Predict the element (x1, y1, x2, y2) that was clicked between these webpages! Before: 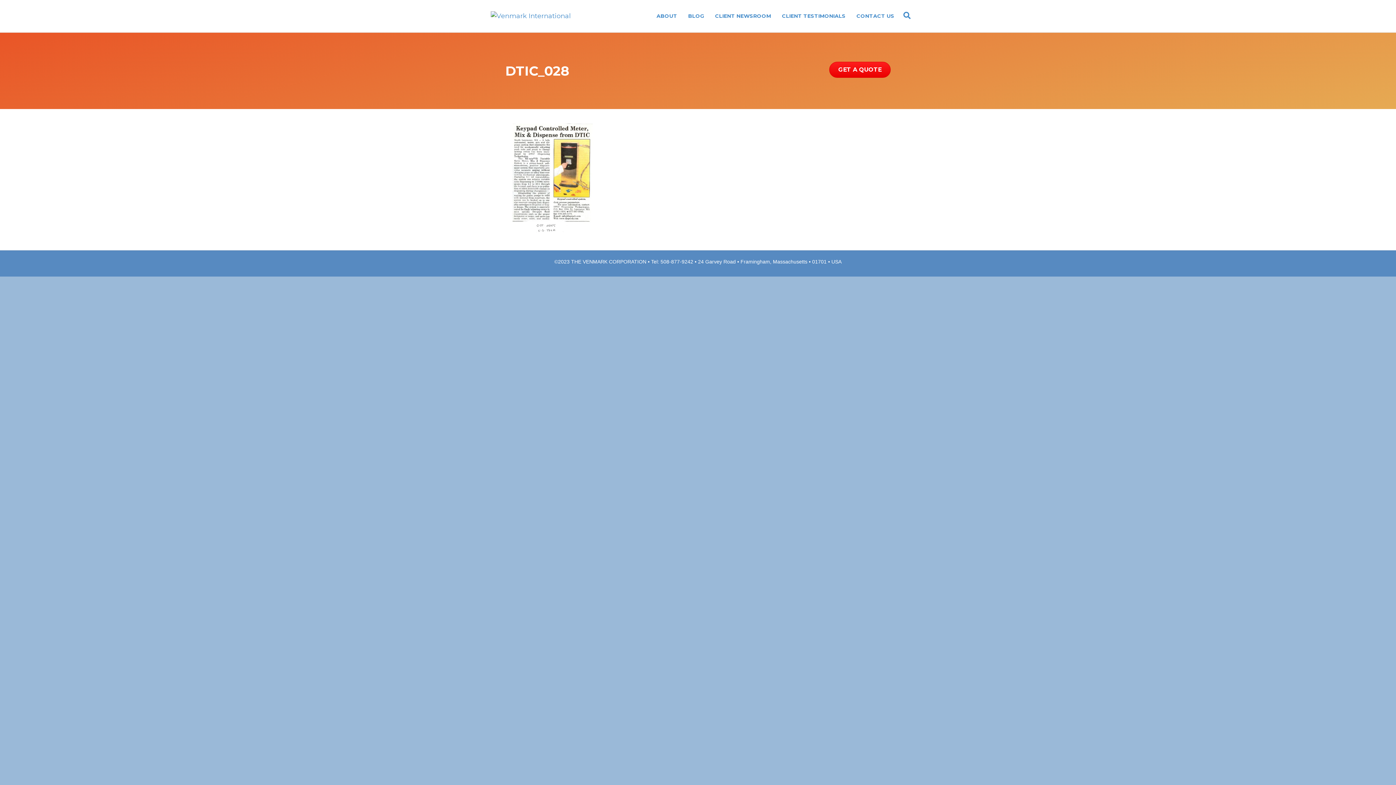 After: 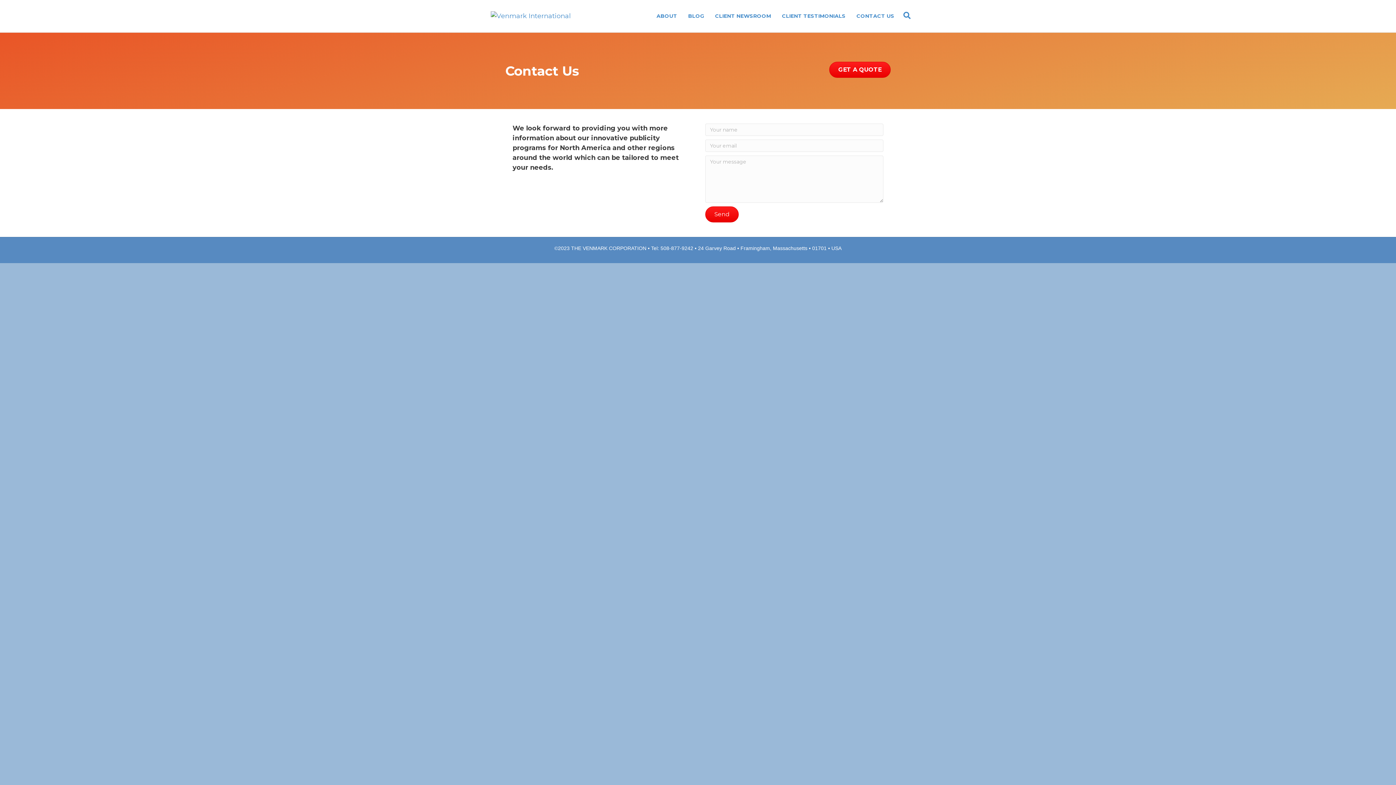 Action: bbox: (851, 7, 900, 25) label: CONTACT US